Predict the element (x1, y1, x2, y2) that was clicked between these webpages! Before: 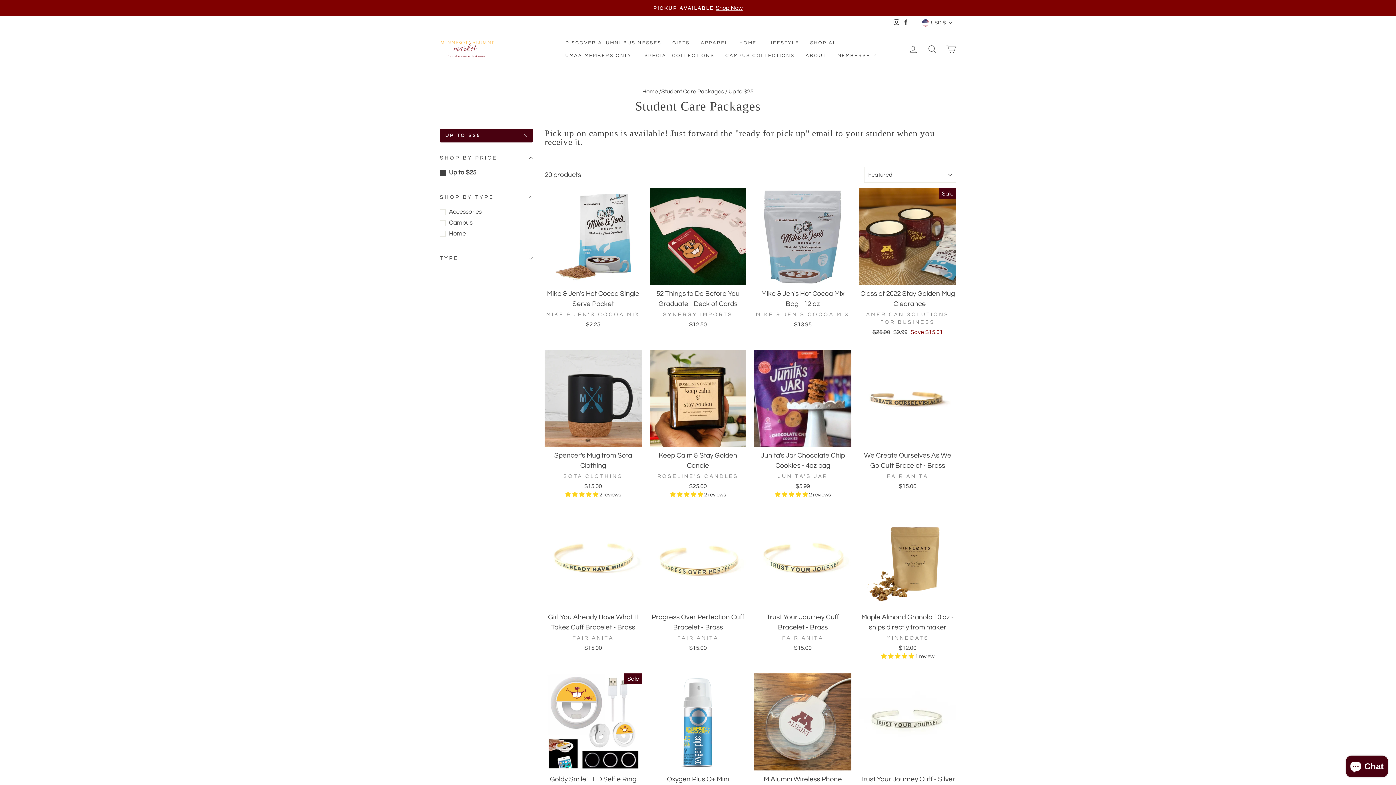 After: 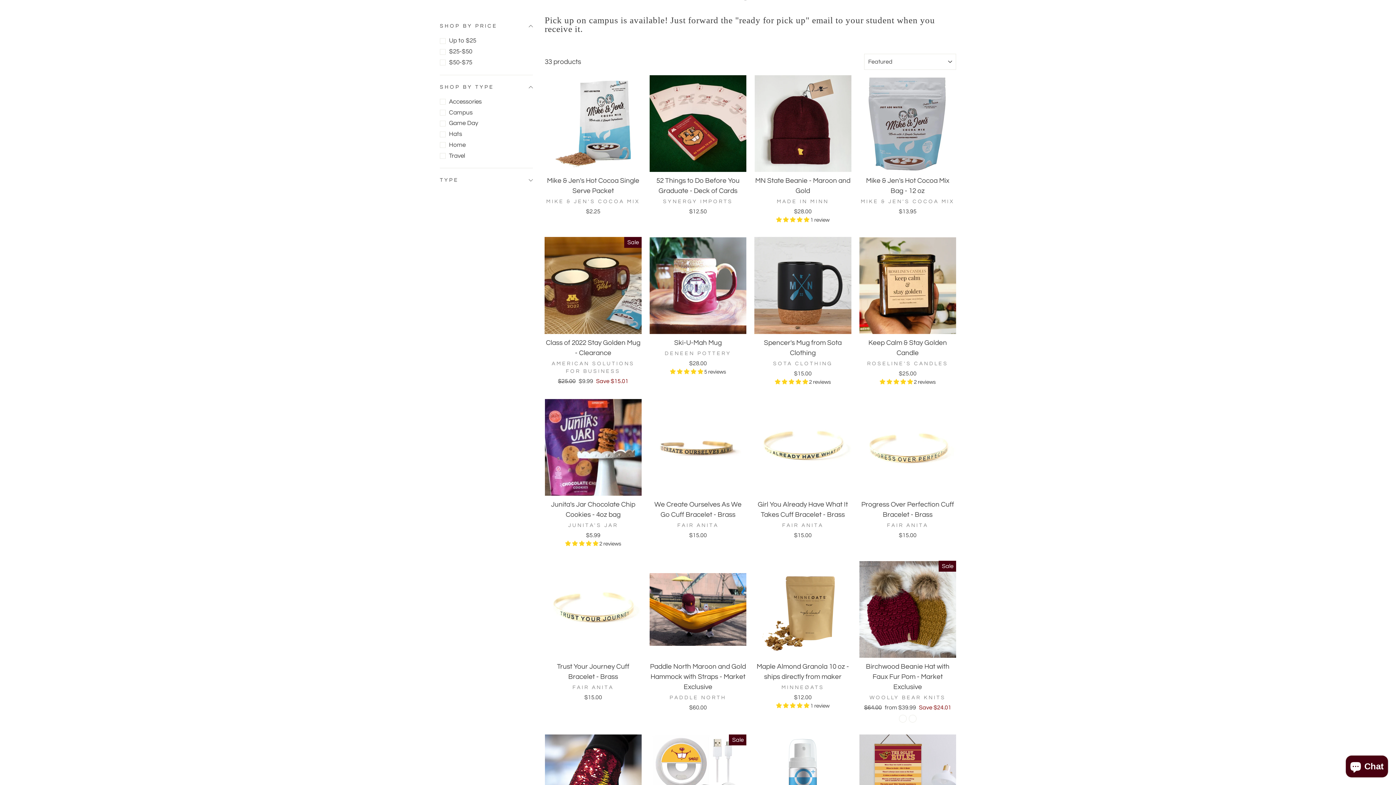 Action: bbox: (440, 129, 533, 142) label: UP TO $25